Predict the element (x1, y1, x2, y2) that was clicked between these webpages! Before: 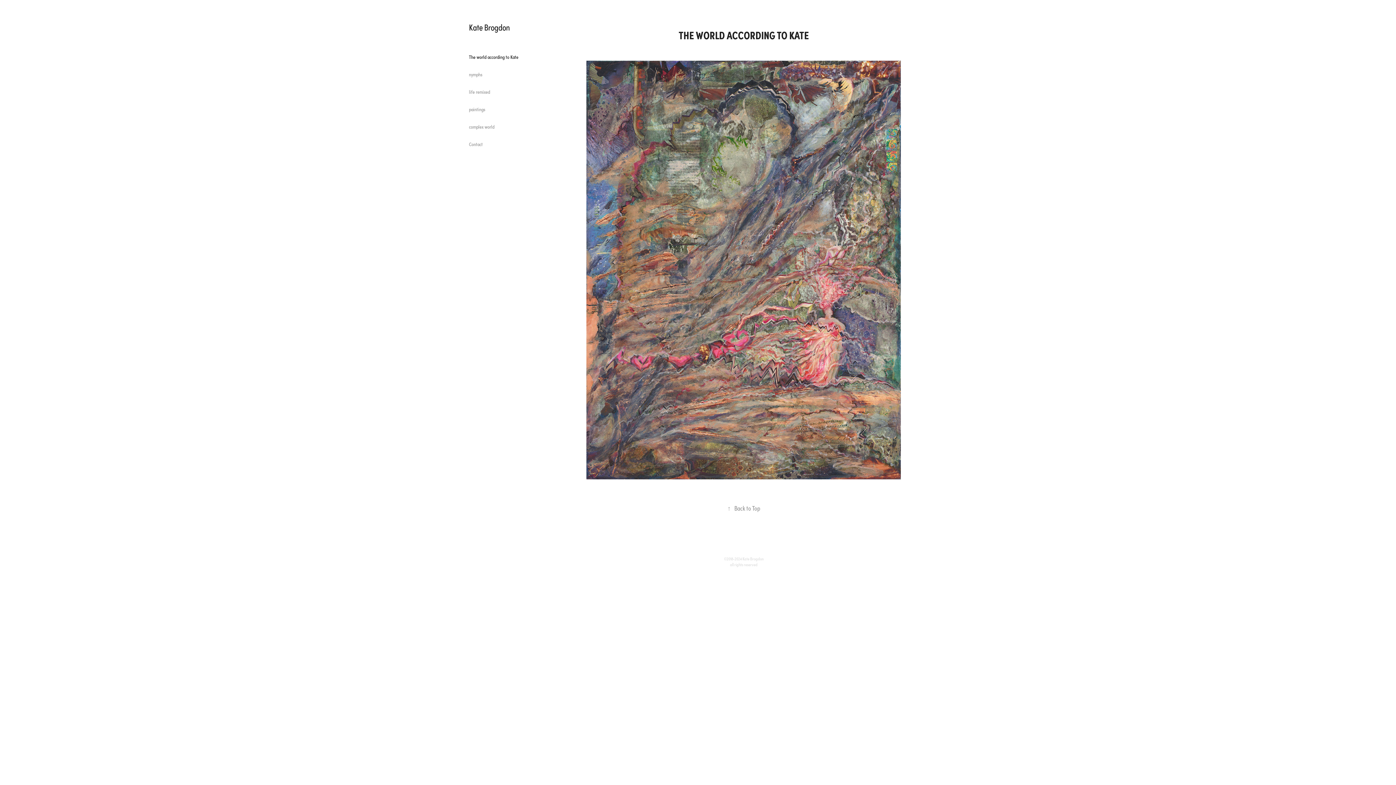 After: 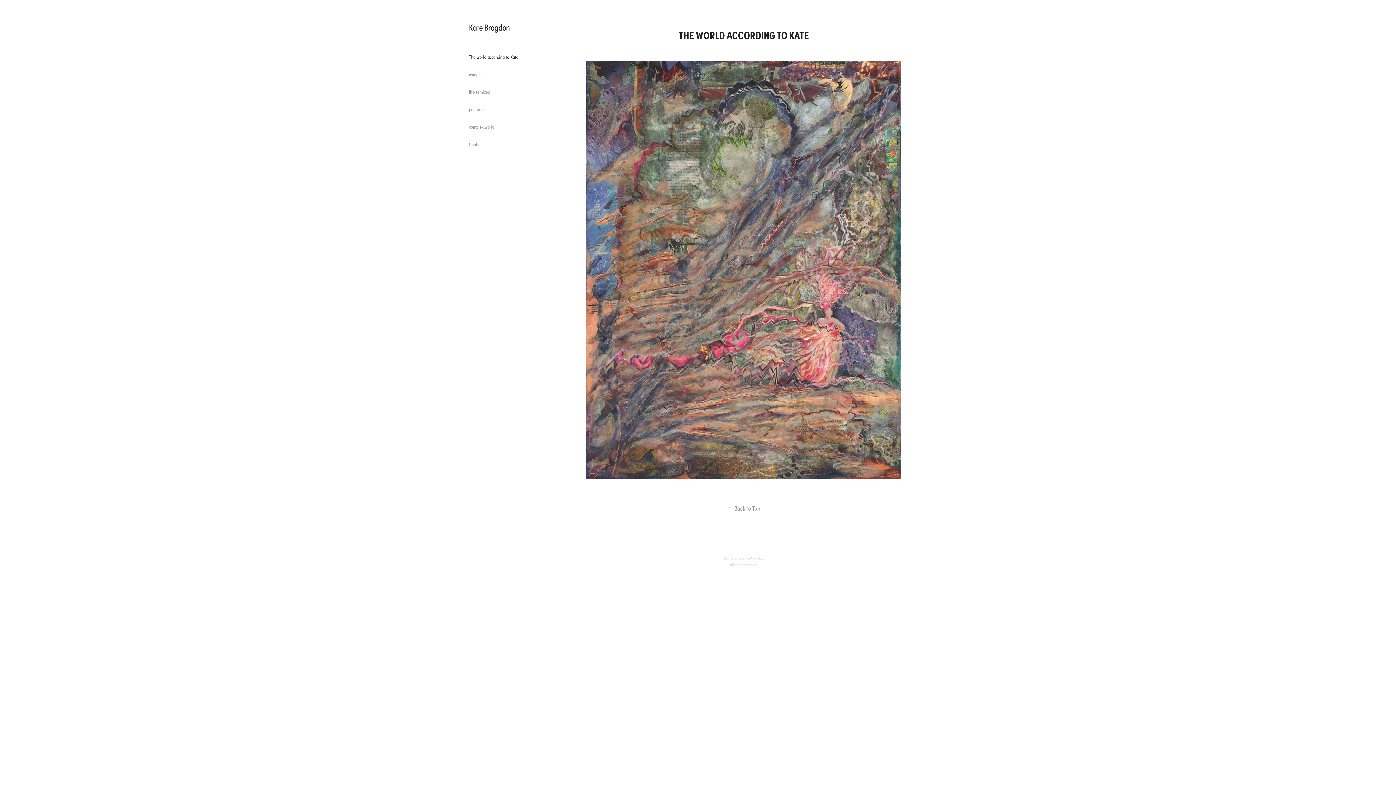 Action: label: Kate Brogdon bbox: (469, 21, 510, 32)